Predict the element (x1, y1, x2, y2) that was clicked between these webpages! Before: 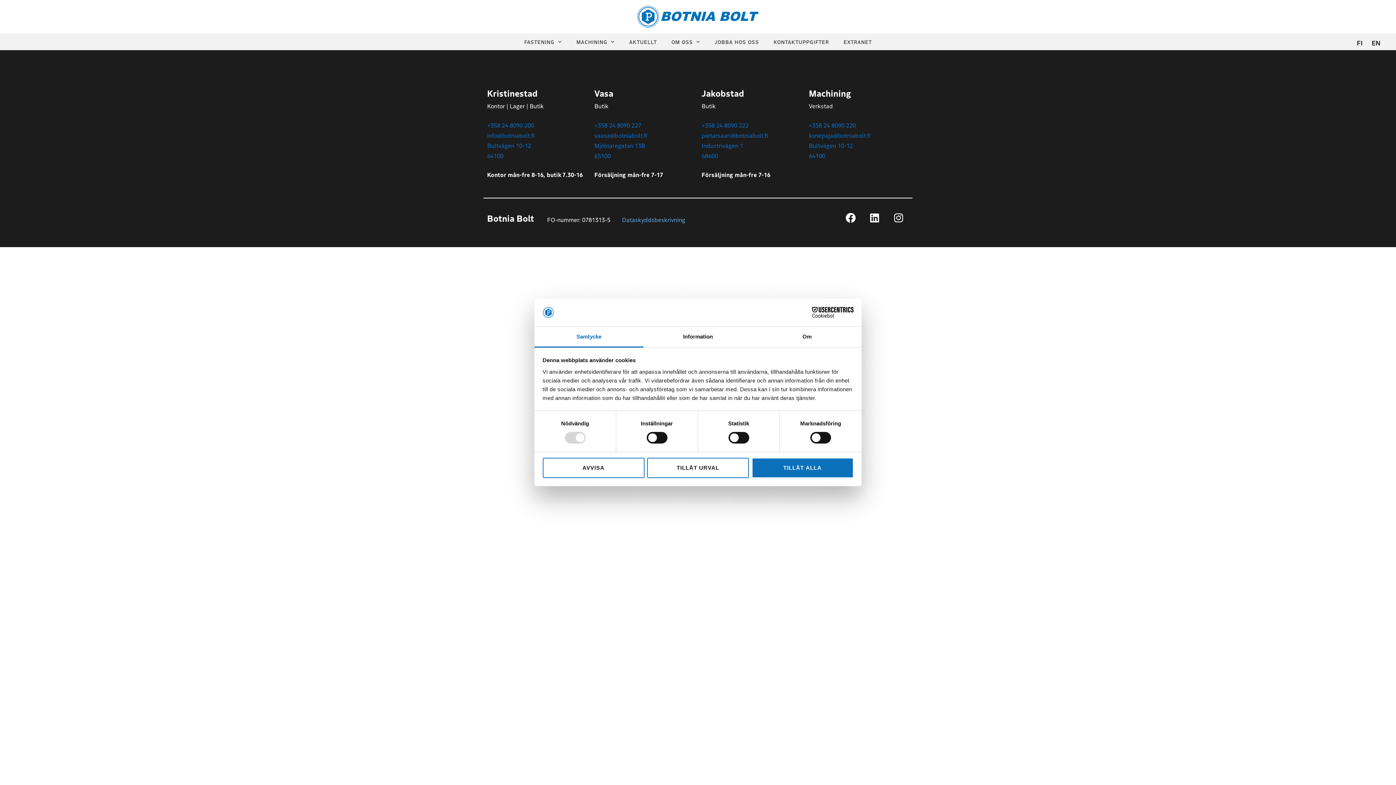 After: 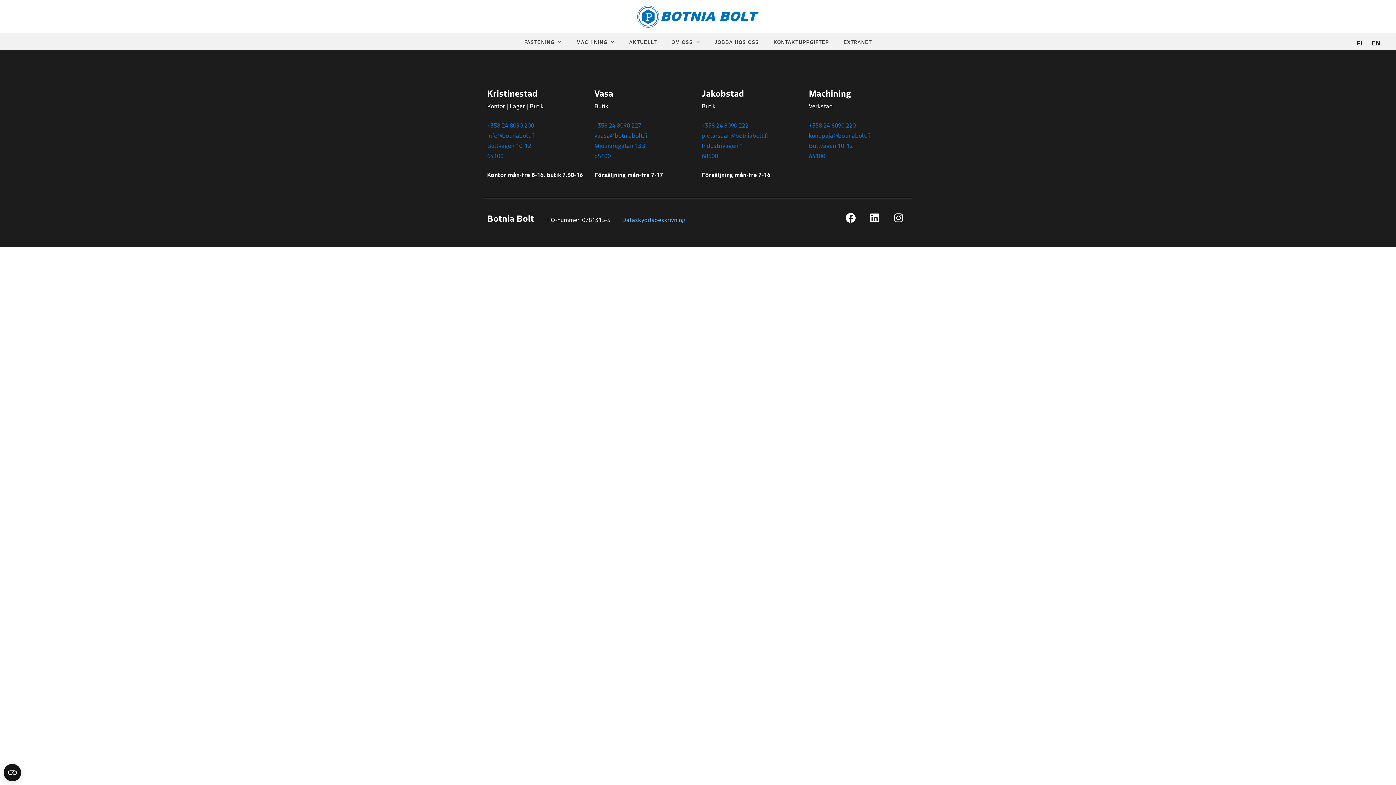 Action: label: TILLÅT ALLA bbox: (751, 457, 853, 478)